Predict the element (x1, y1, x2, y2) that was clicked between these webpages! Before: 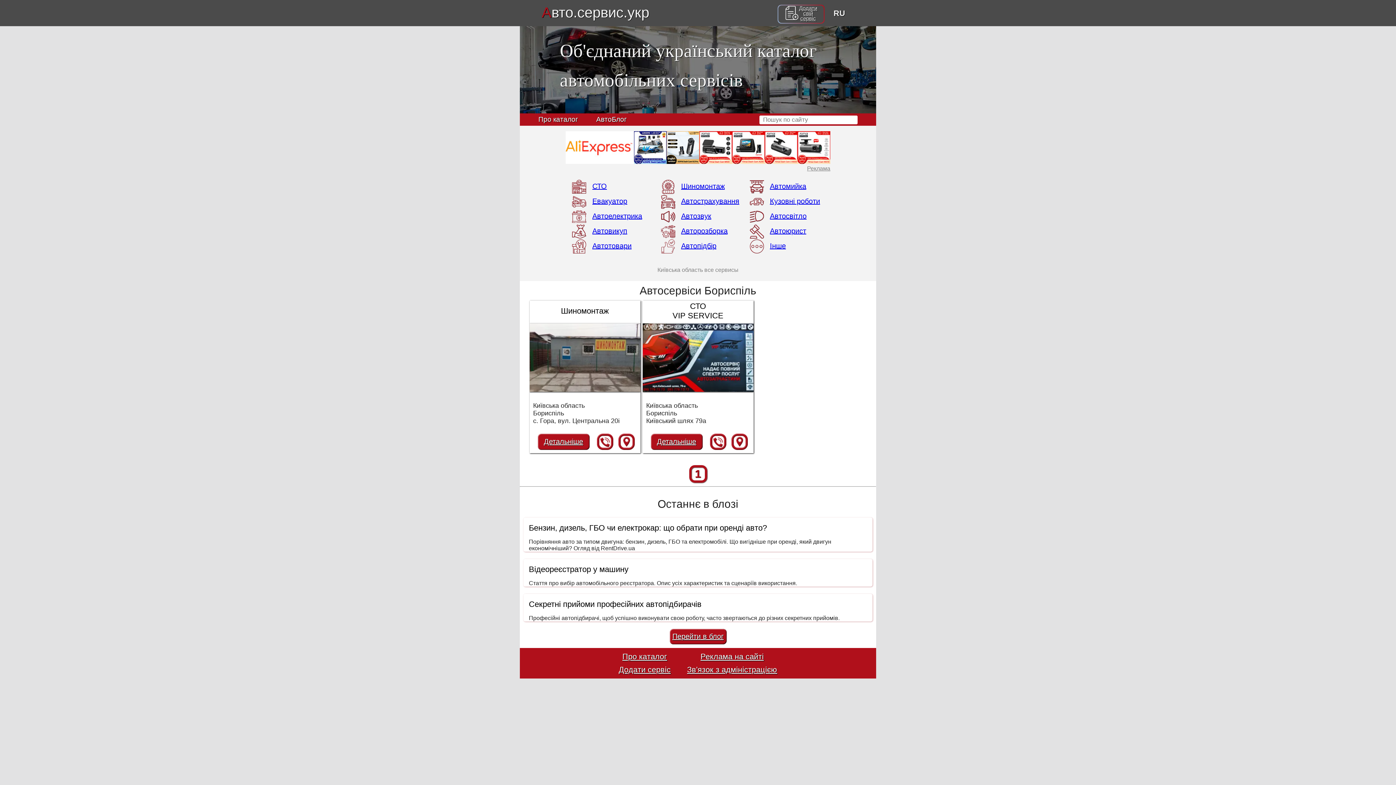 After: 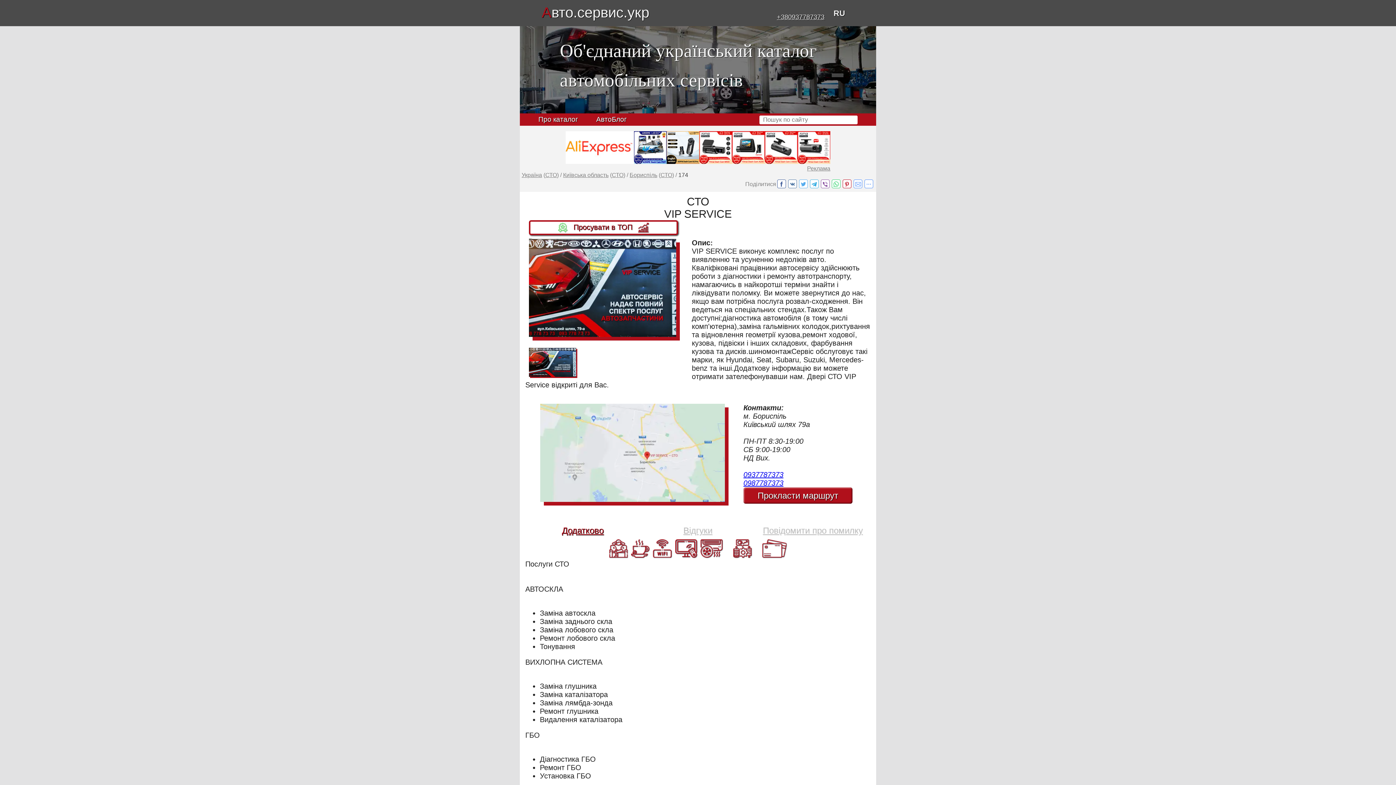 Action: label: Детальніше bbox: (650, 433, 702, 450)